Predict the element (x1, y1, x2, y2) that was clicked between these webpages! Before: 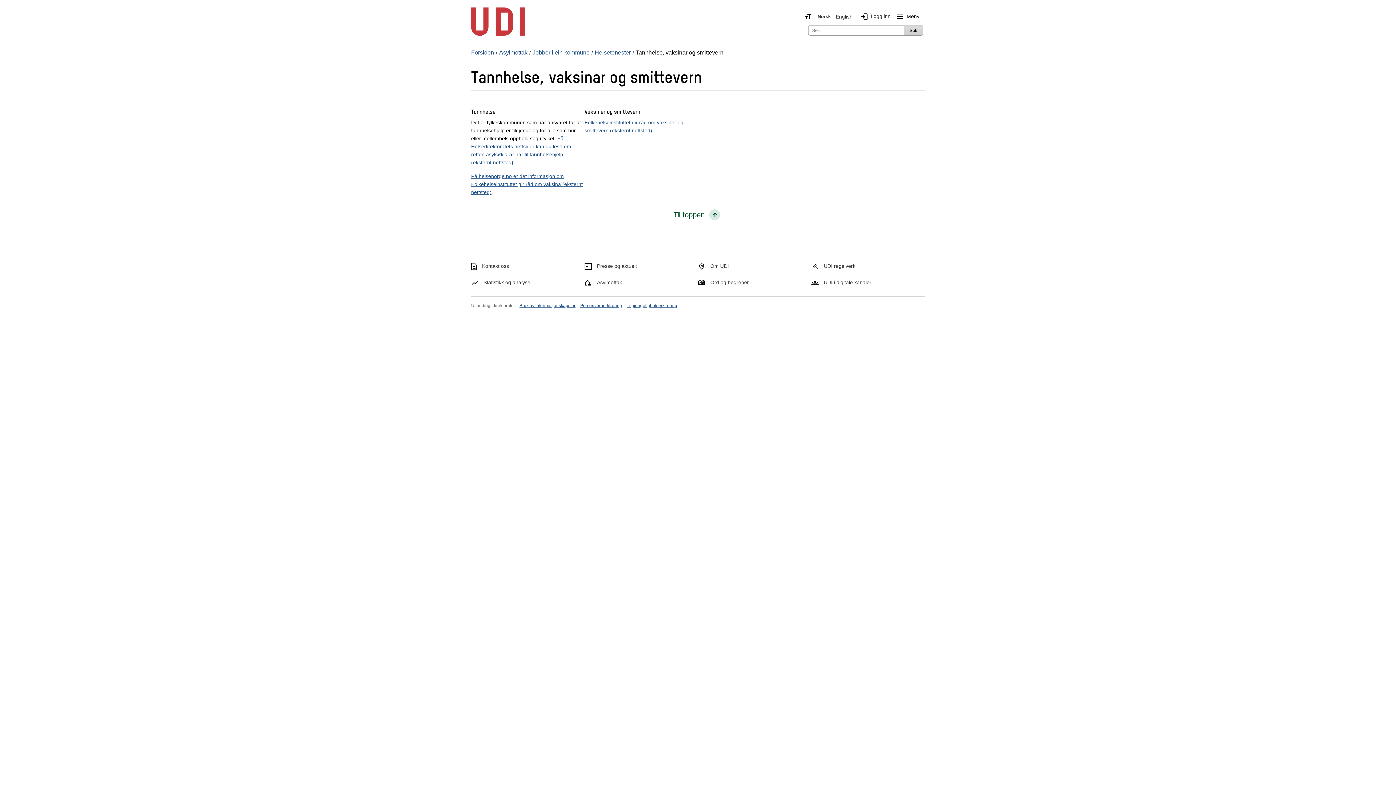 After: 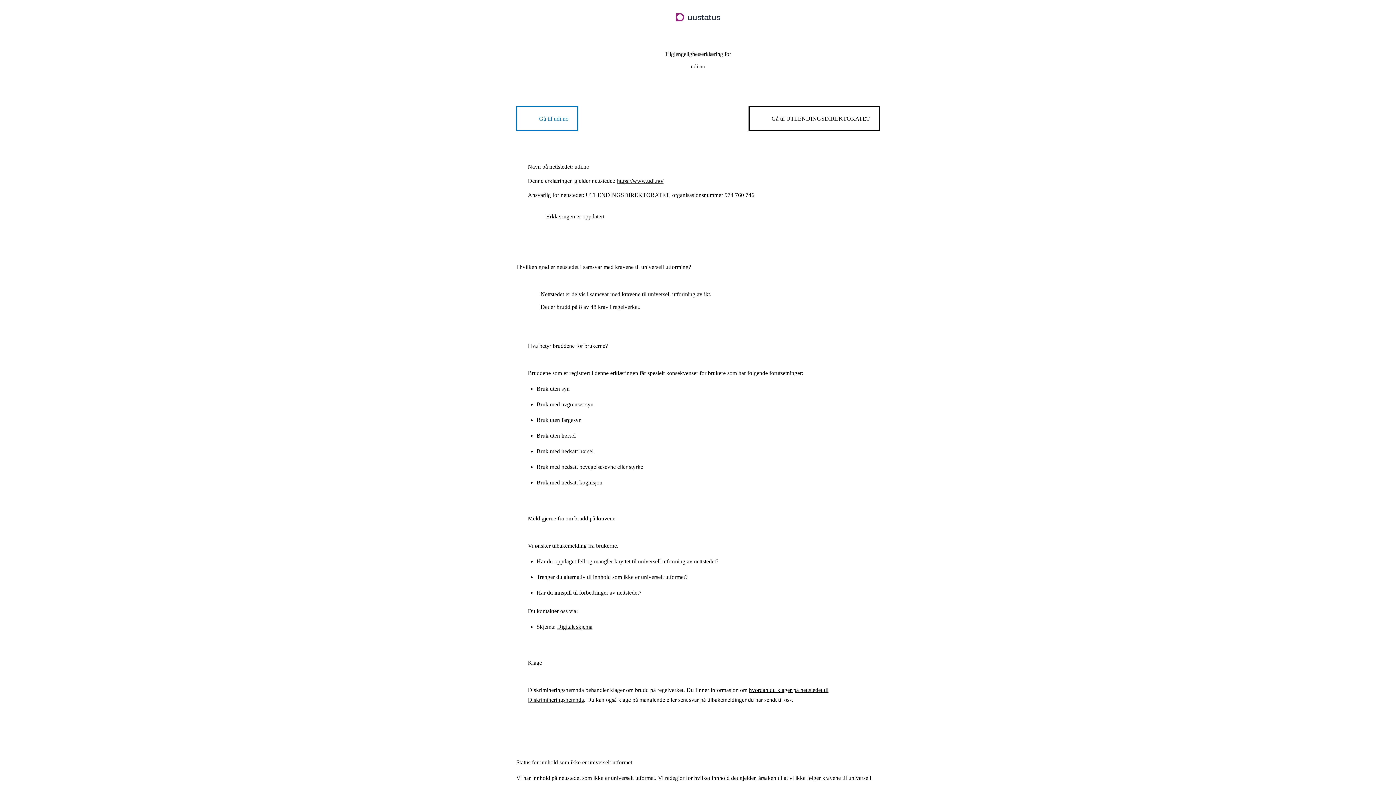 Action: label: Tilgjengelighetserklæring bbox: (626, 302, 677, 309)